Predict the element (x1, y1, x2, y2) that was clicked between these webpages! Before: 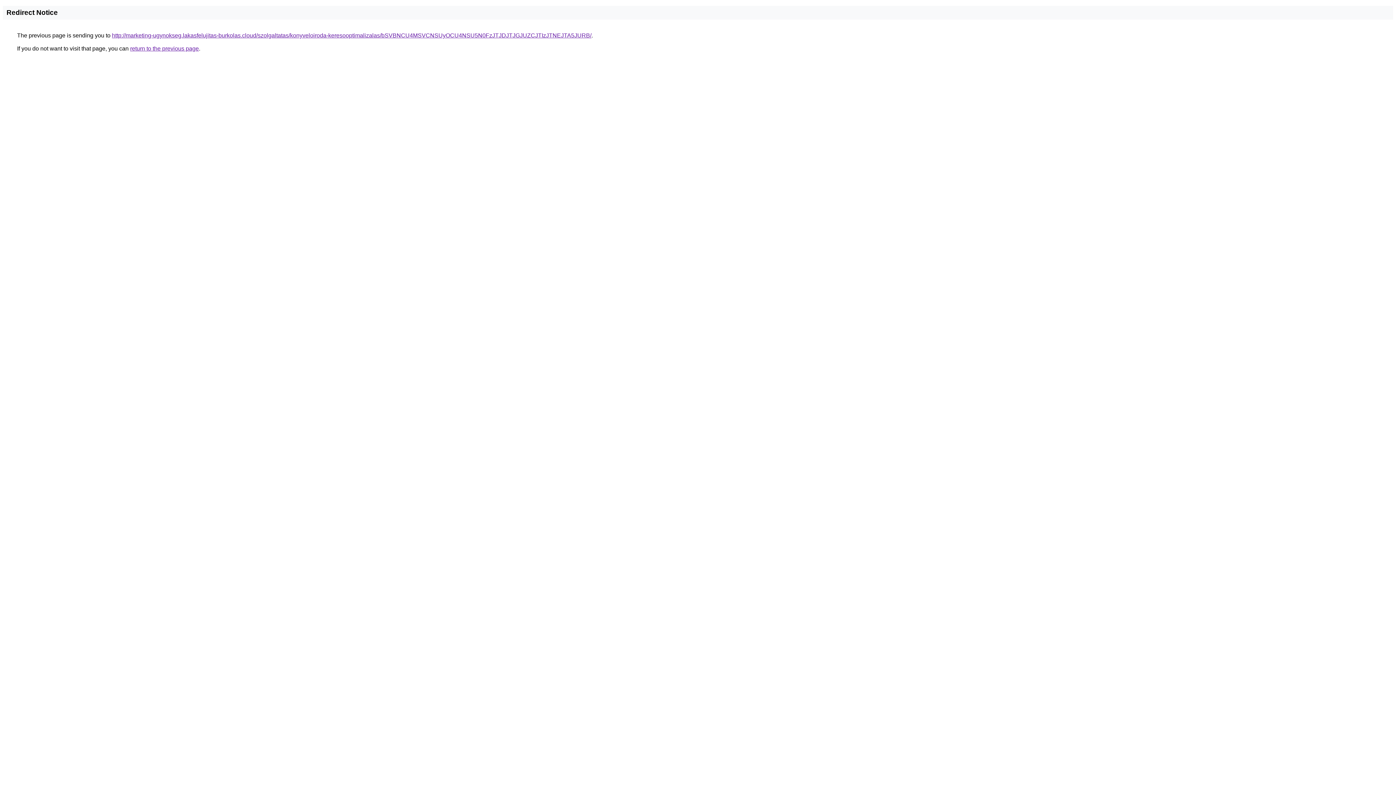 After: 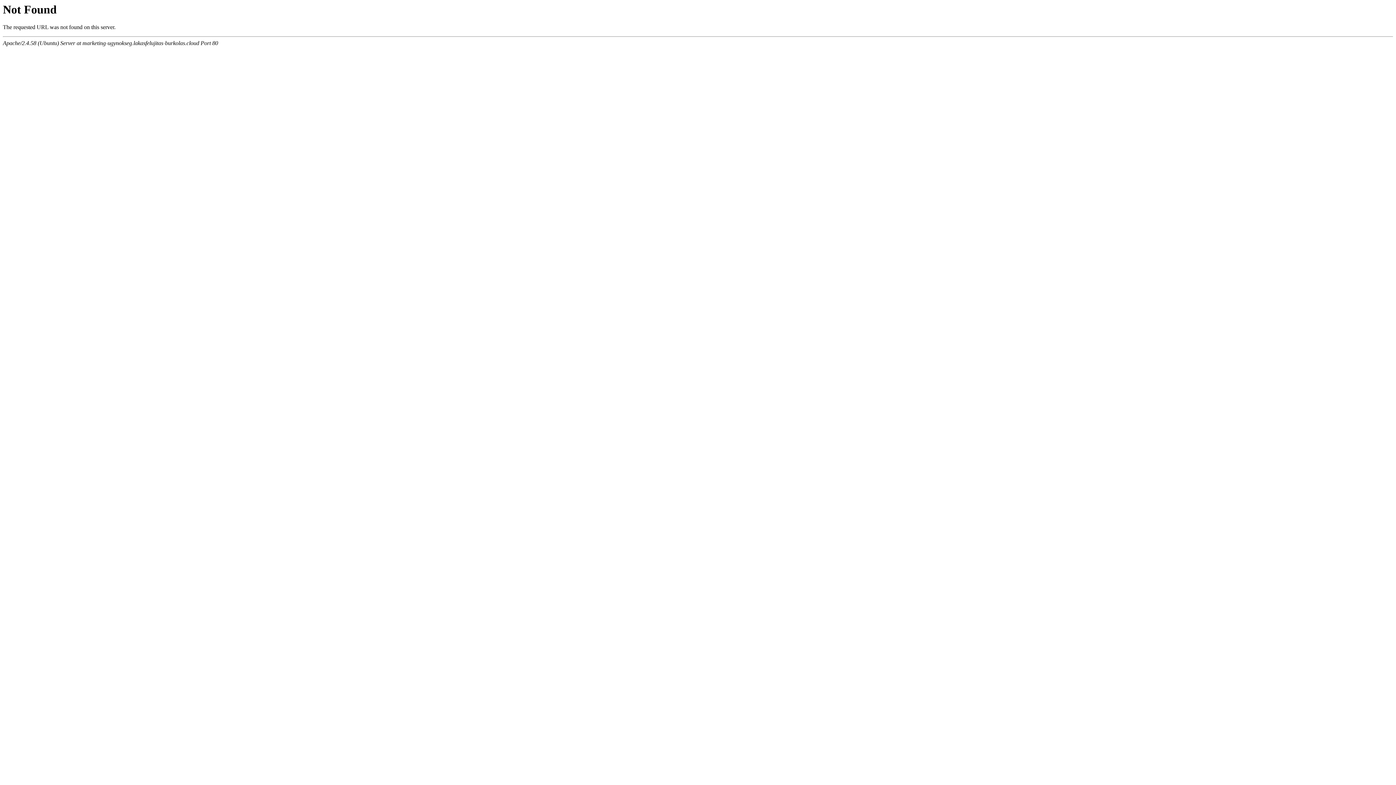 Action: bbox: (112, 32, 591, 38) label: http://marketing-ugynokseg.lakasfelujitas-burkolas.cloud/szolgaltatas/konyveloiroda-keresooptimalizalas/bSVBNCU4MSVCNSUyOCU4NSU5N0FzJTJDJTJGJUZCJTIzJTNEJTA5JURB/